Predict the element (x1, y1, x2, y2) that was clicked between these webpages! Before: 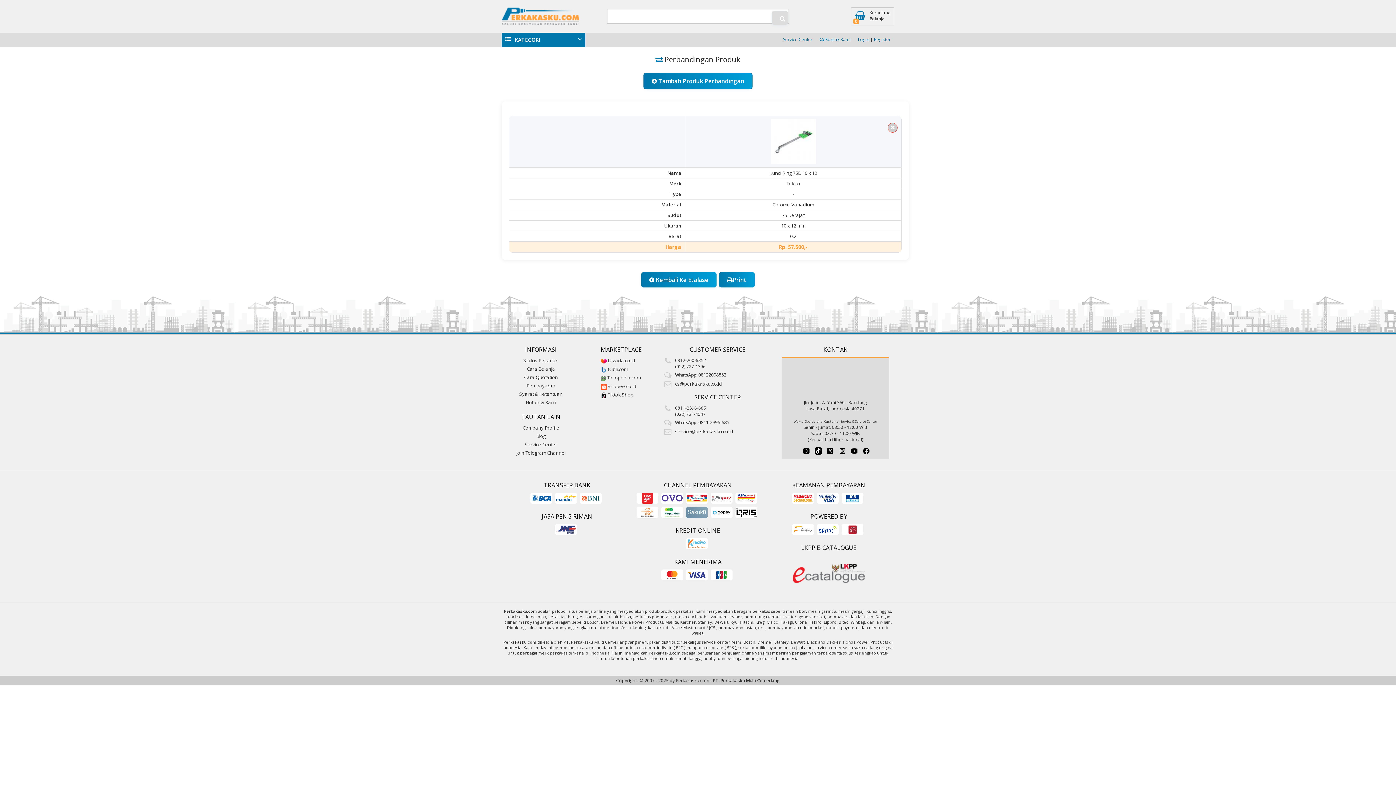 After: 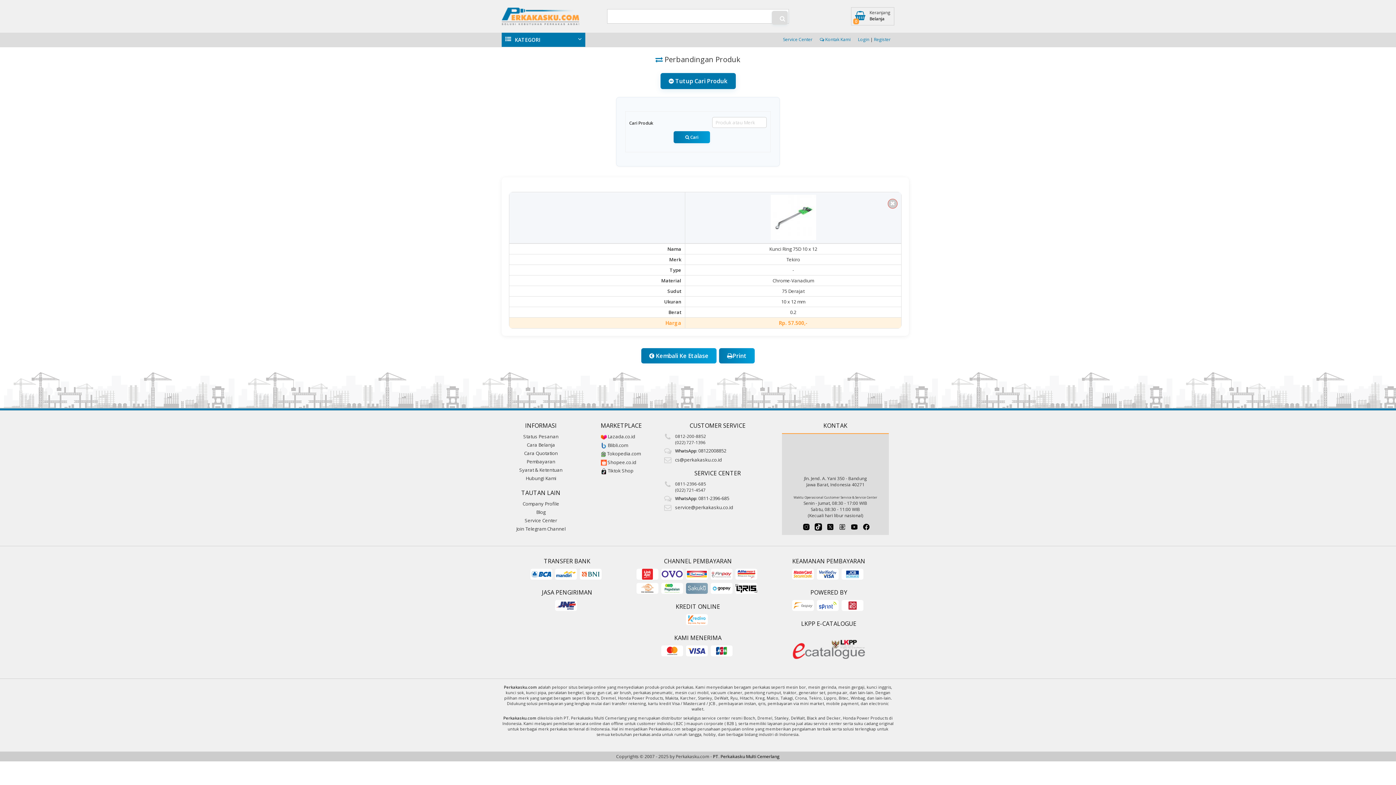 Action: bbox: (643, 73, 752, 89) label:  Tambah Produk Perbandingan